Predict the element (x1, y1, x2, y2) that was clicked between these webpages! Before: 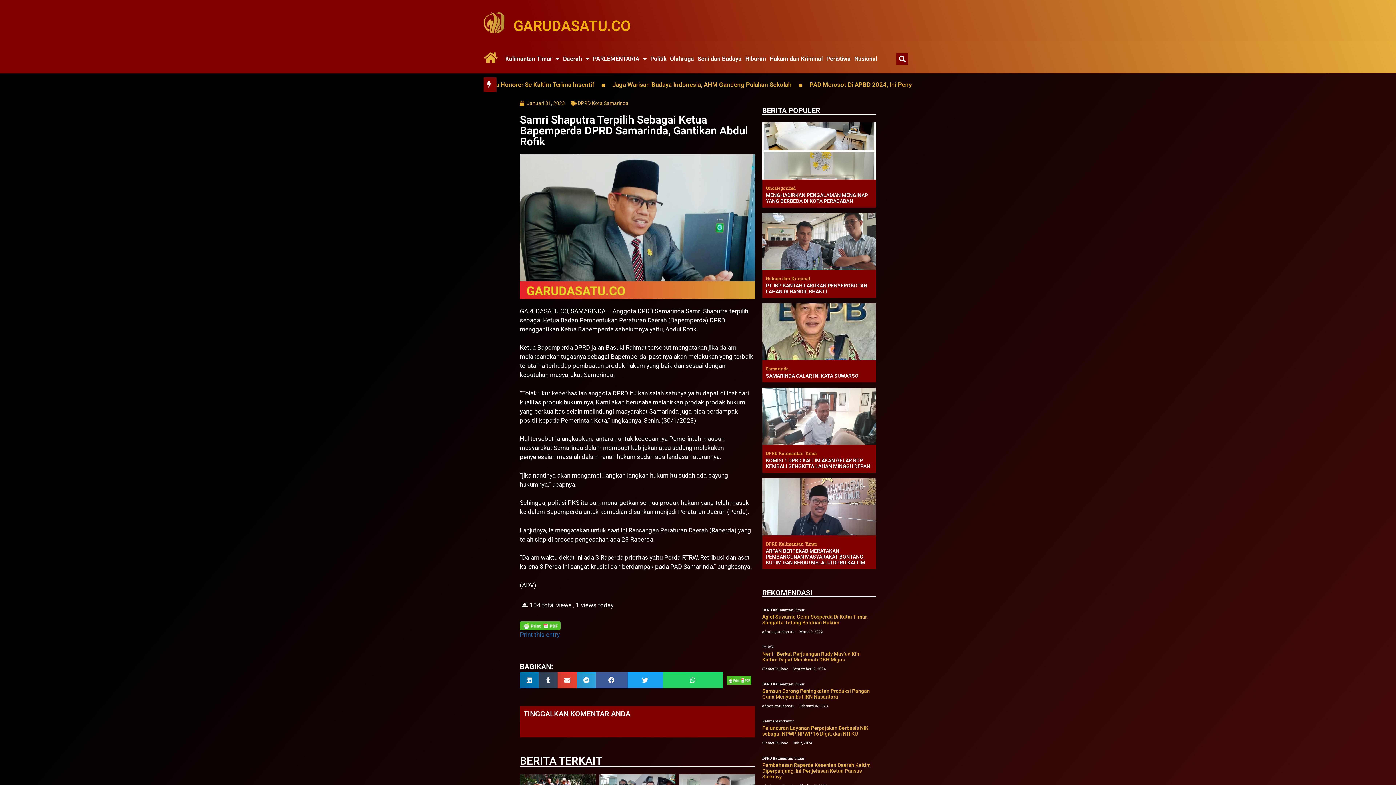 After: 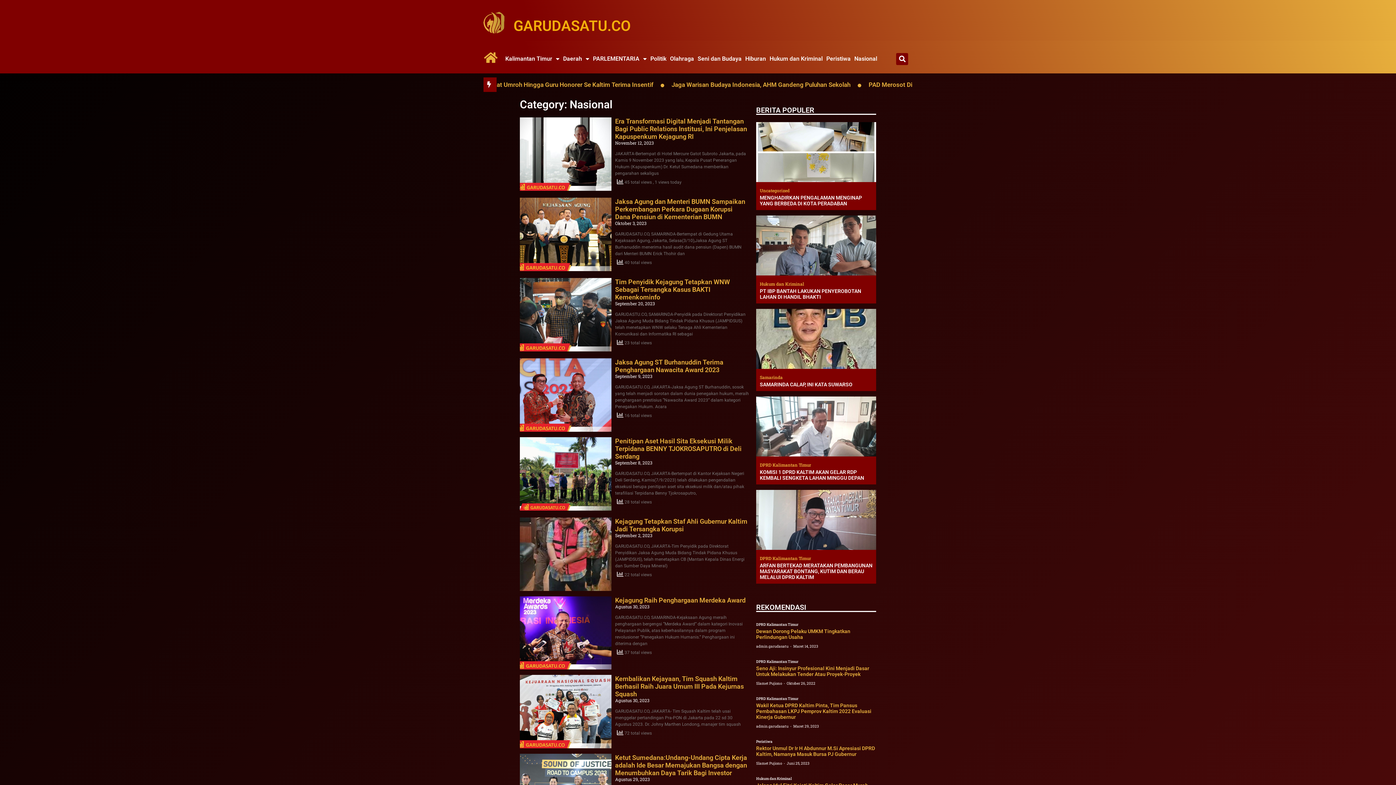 Action: bbox: (854, 55, 877, 62) label: Nasional